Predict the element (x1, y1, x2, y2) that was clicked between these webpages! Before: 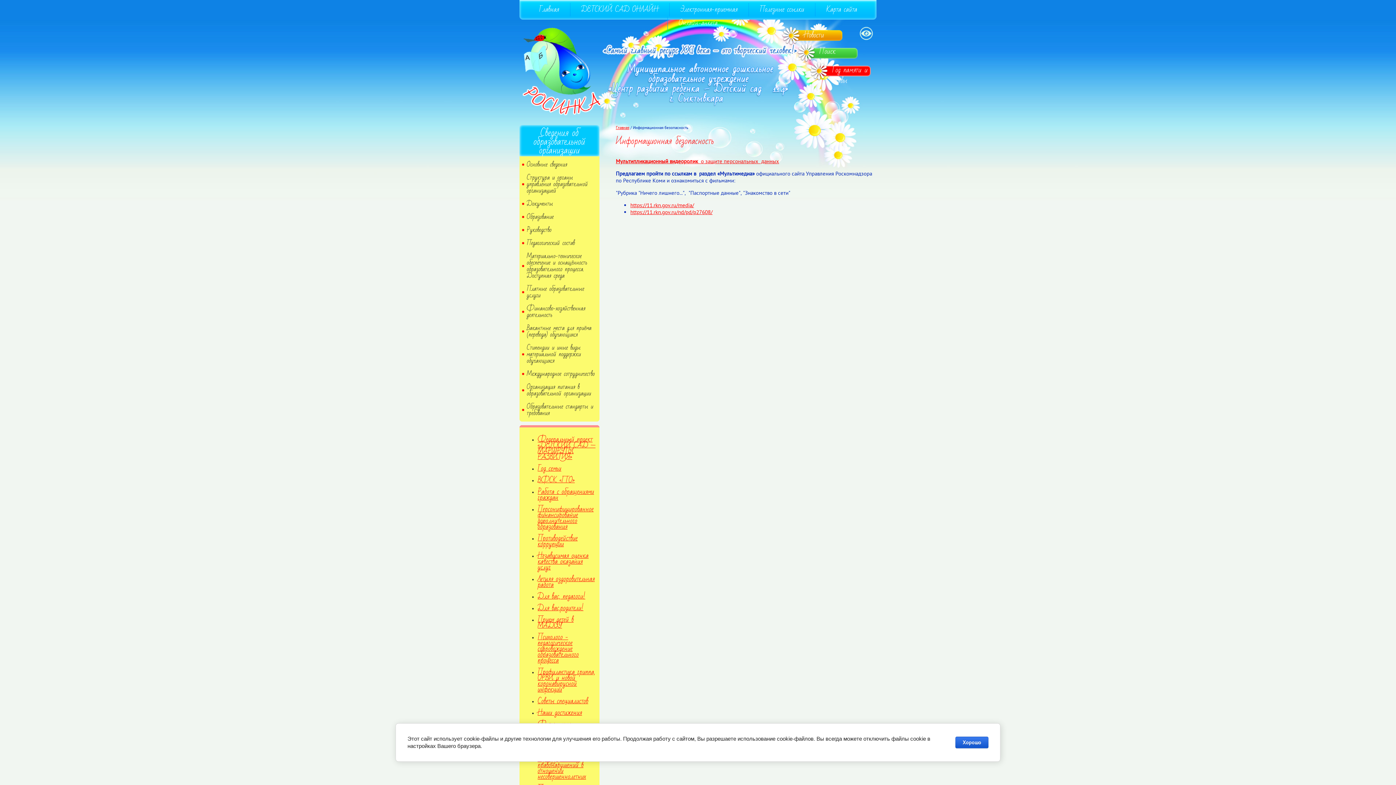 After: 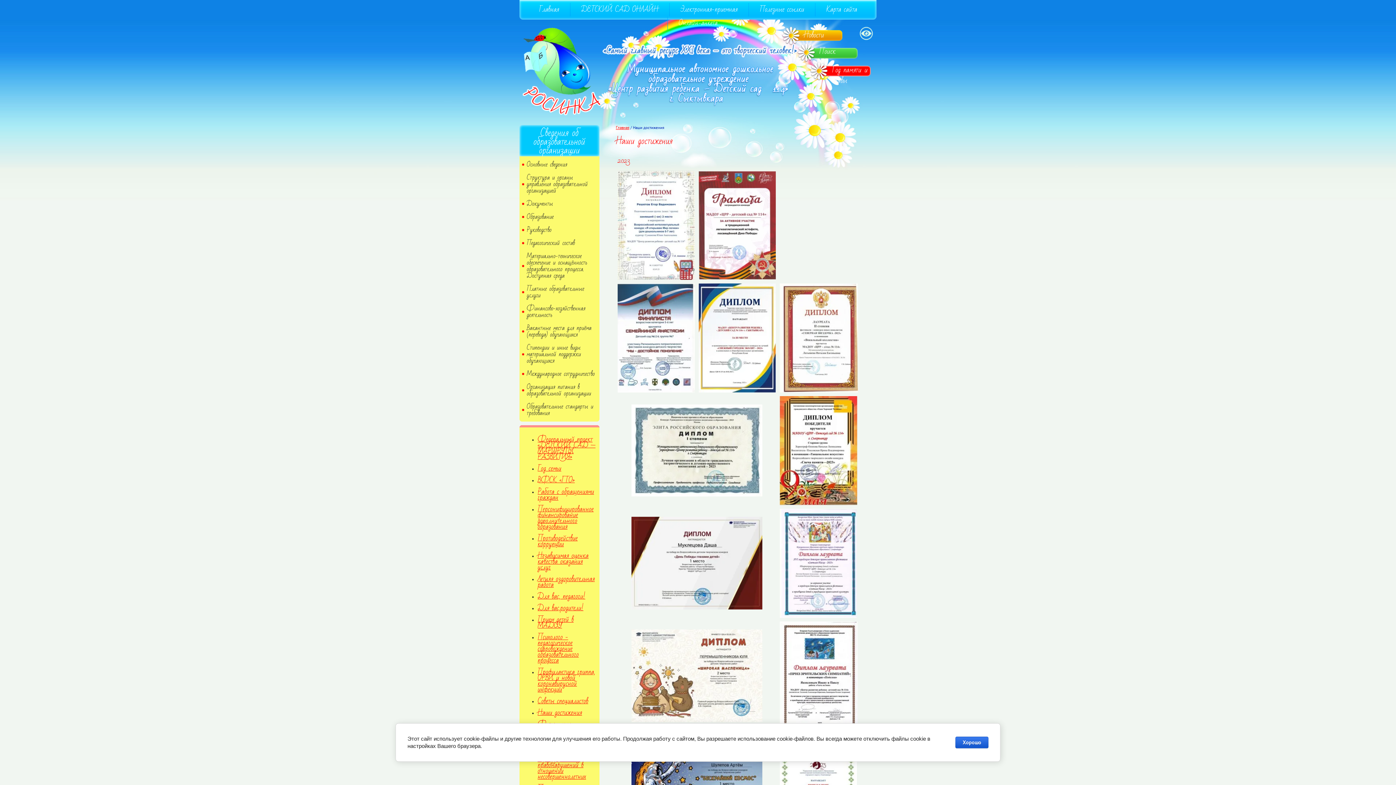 Action: bbox: (537, 706, 582, 719) label: Наши достижения